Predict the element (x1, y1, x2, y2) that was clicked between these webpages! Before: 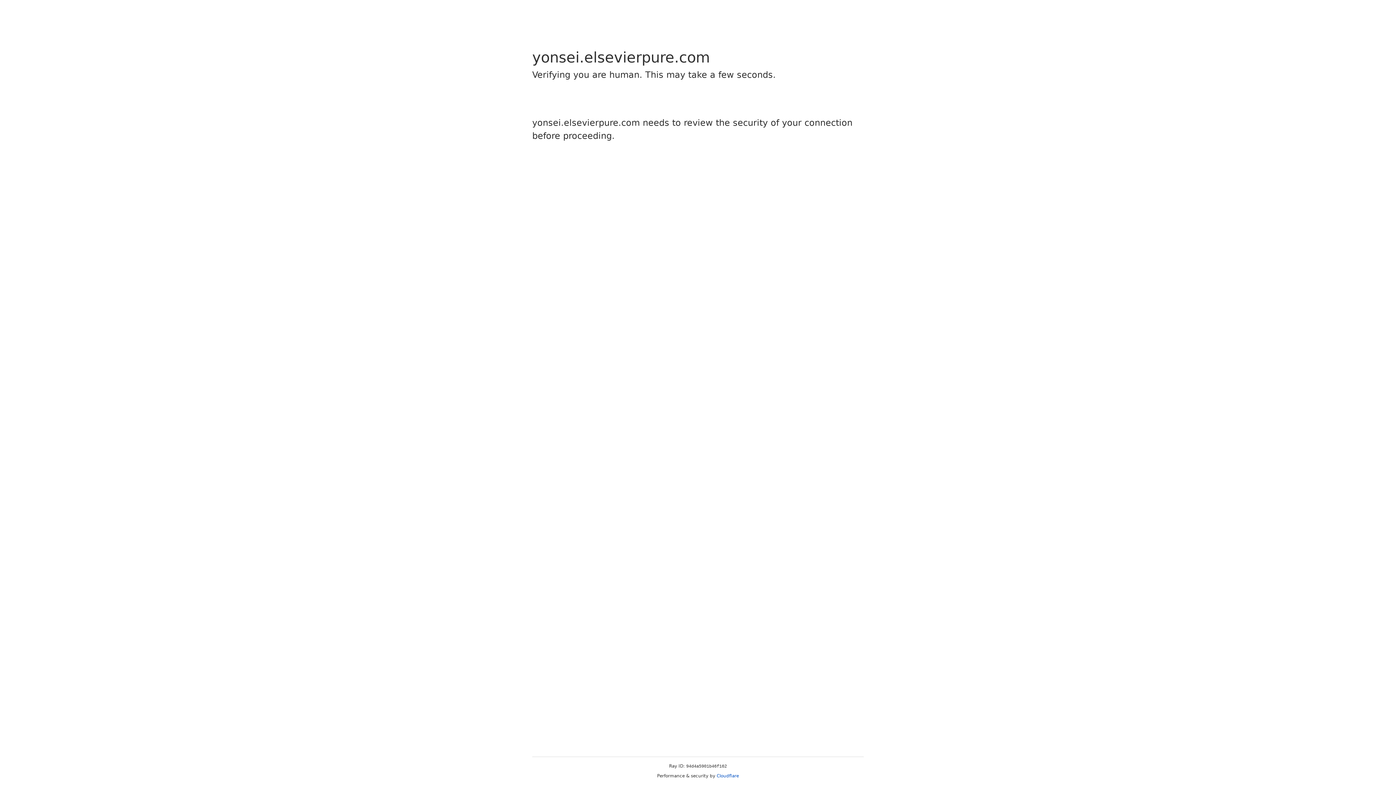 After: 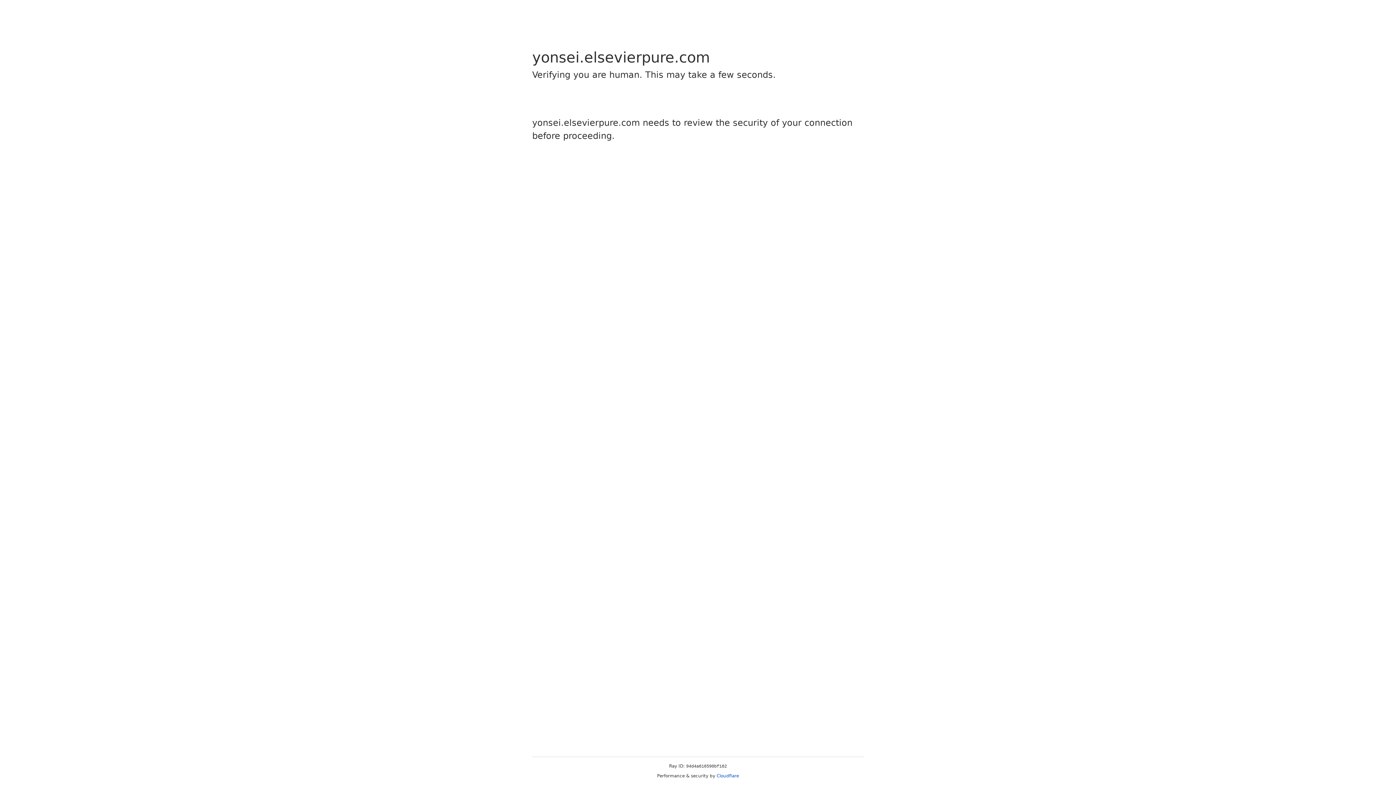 Action: bbox: (716, 773, 739, 778) label: Cloudflare